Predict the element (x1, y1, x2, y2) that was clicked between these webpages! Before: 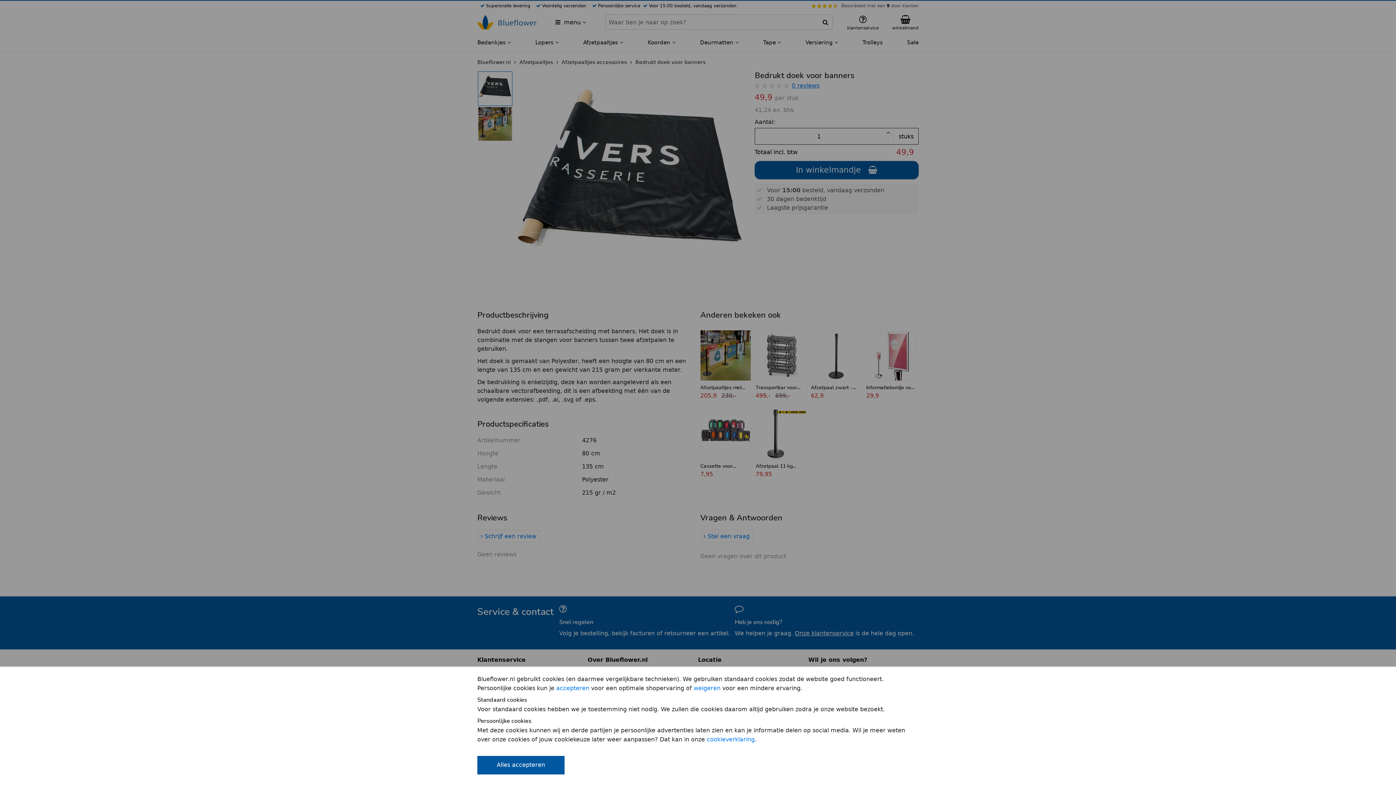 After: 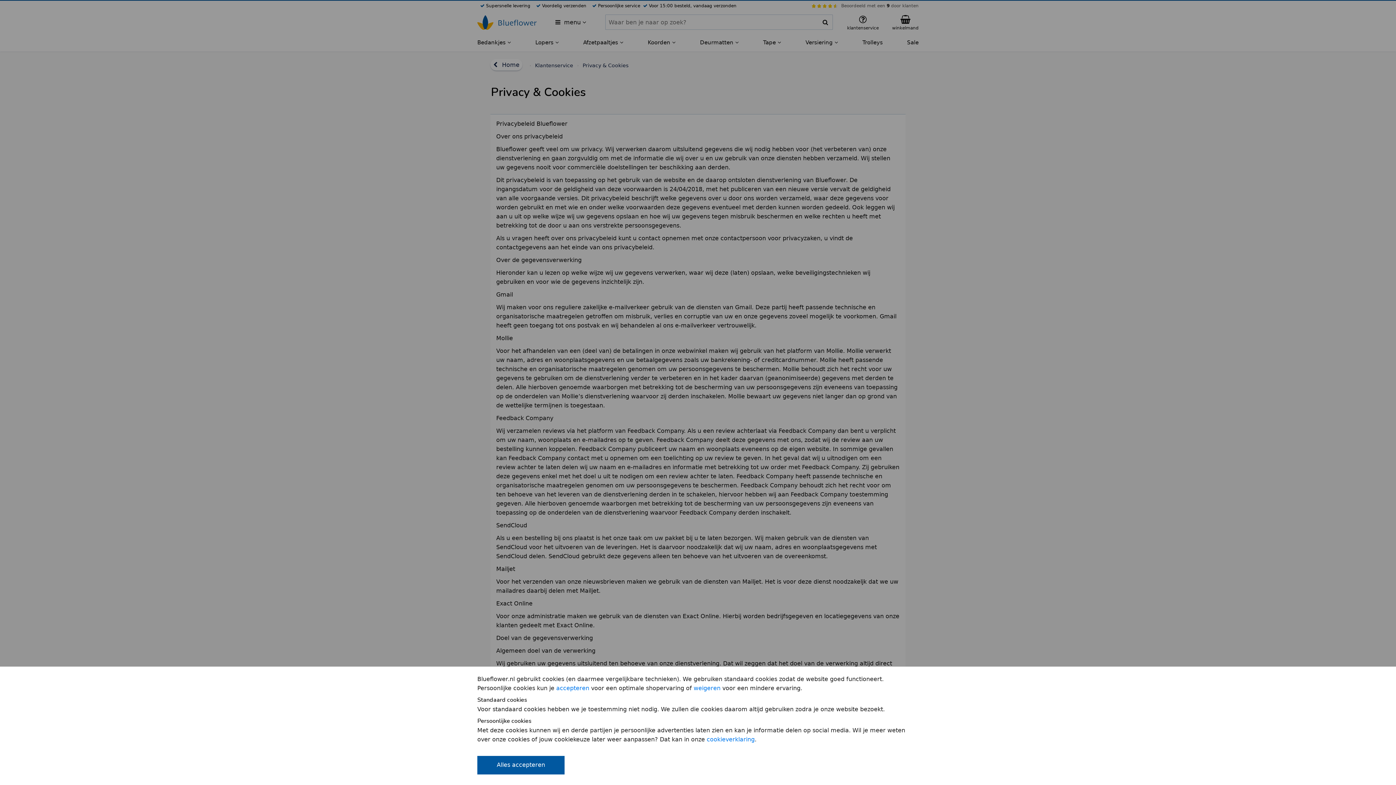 Action: bbox: (706, 736, 754, 743) label: cookieverklaring